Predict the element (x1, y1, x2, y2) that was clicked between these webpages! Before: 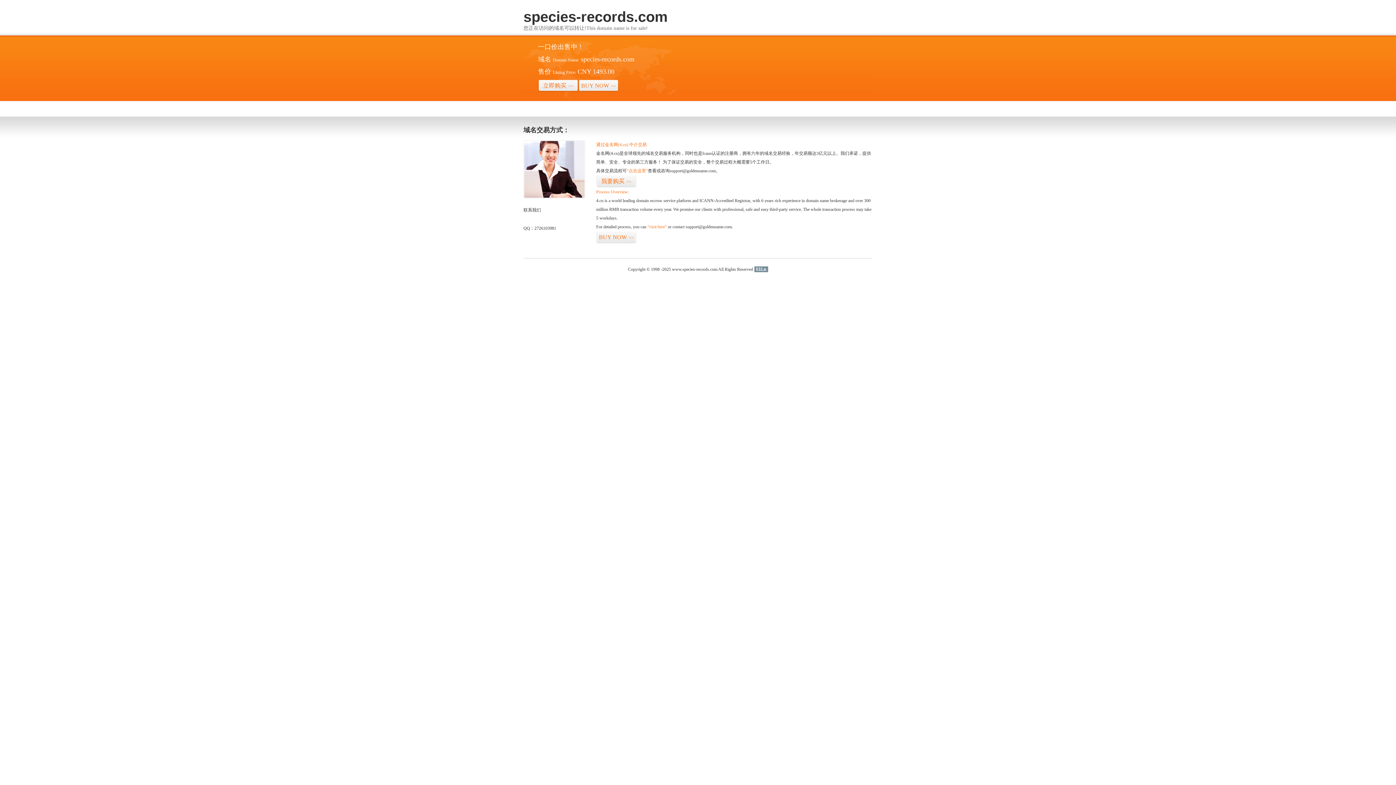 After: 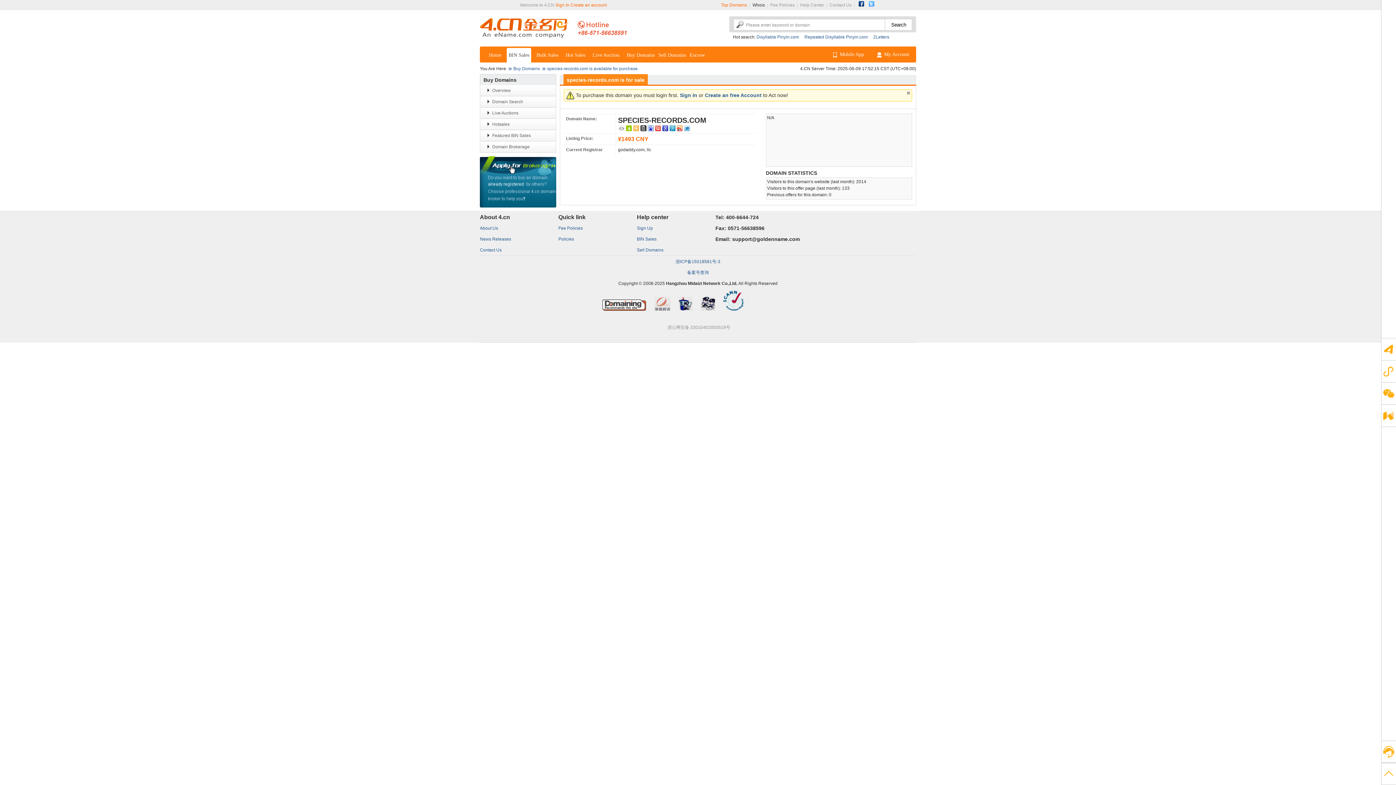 Action: label: “visit here” bbox: (647, 224, 666, 229)